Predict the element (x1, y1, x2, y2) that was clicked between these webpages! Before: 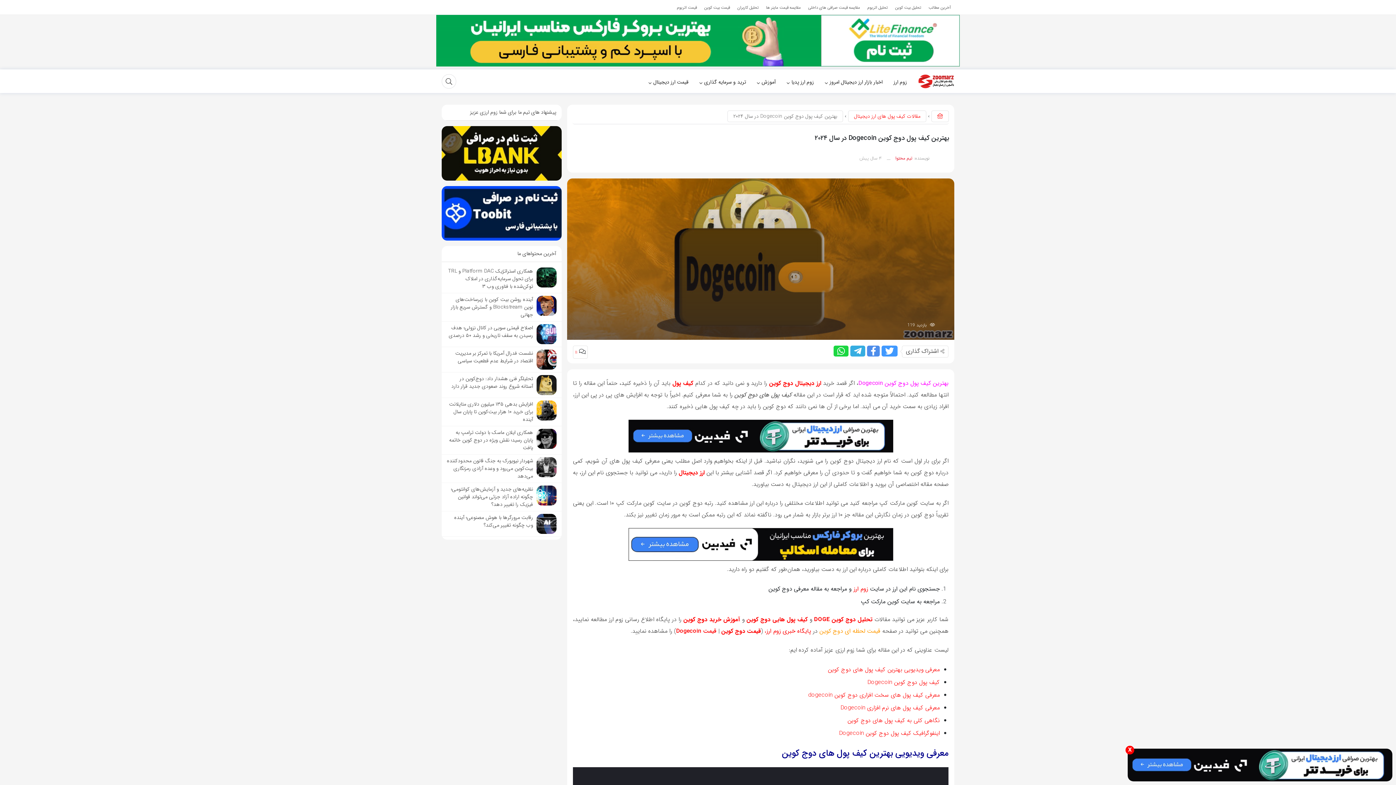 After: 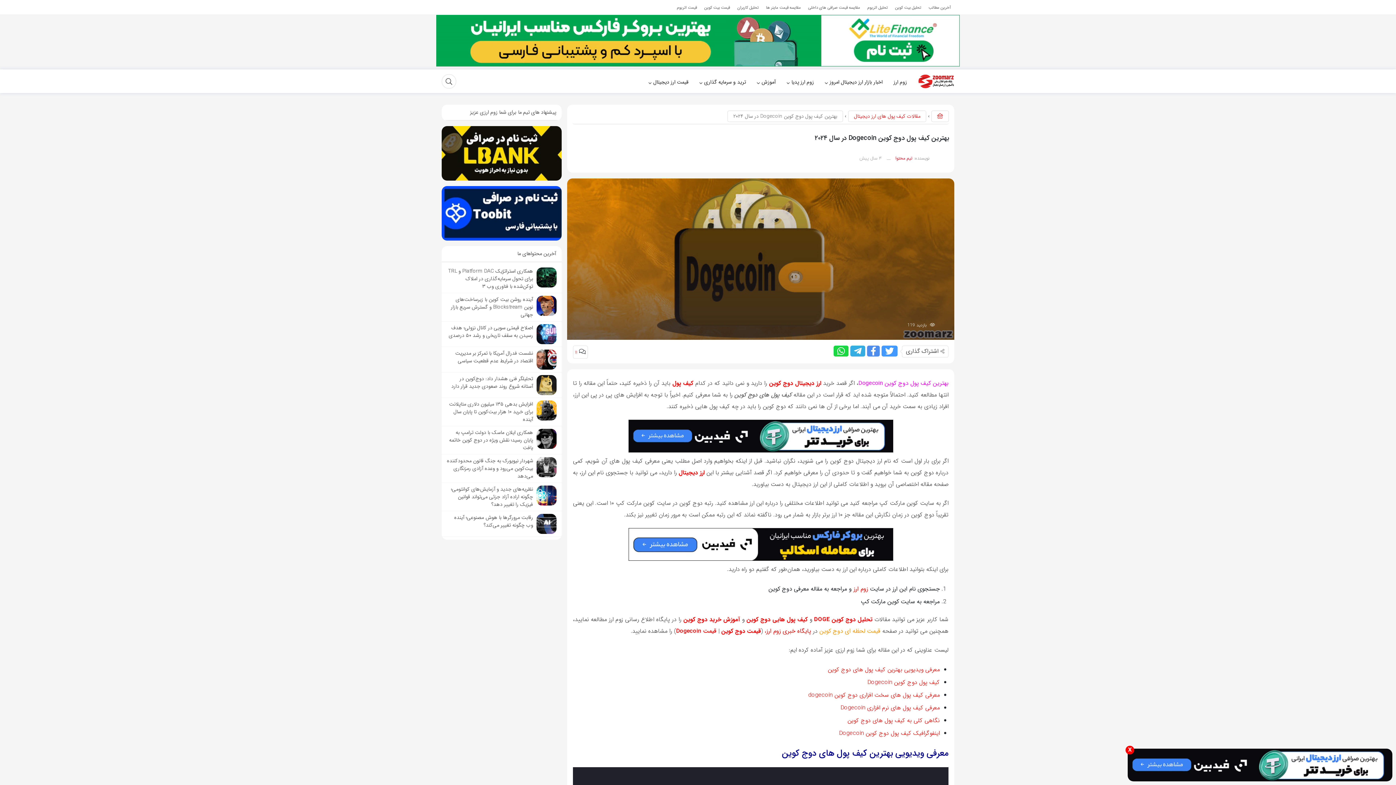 Action: bbox: (867, 345, 880, 356)